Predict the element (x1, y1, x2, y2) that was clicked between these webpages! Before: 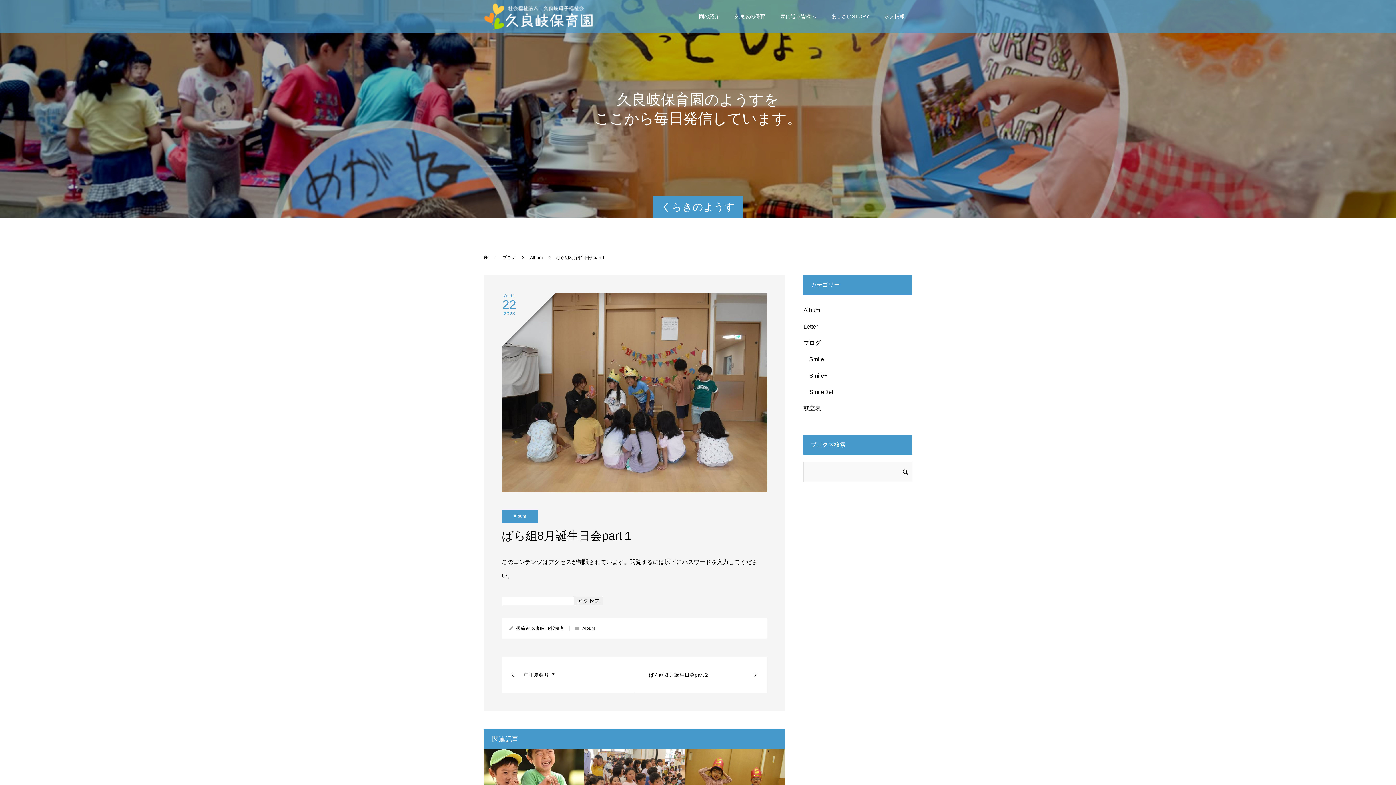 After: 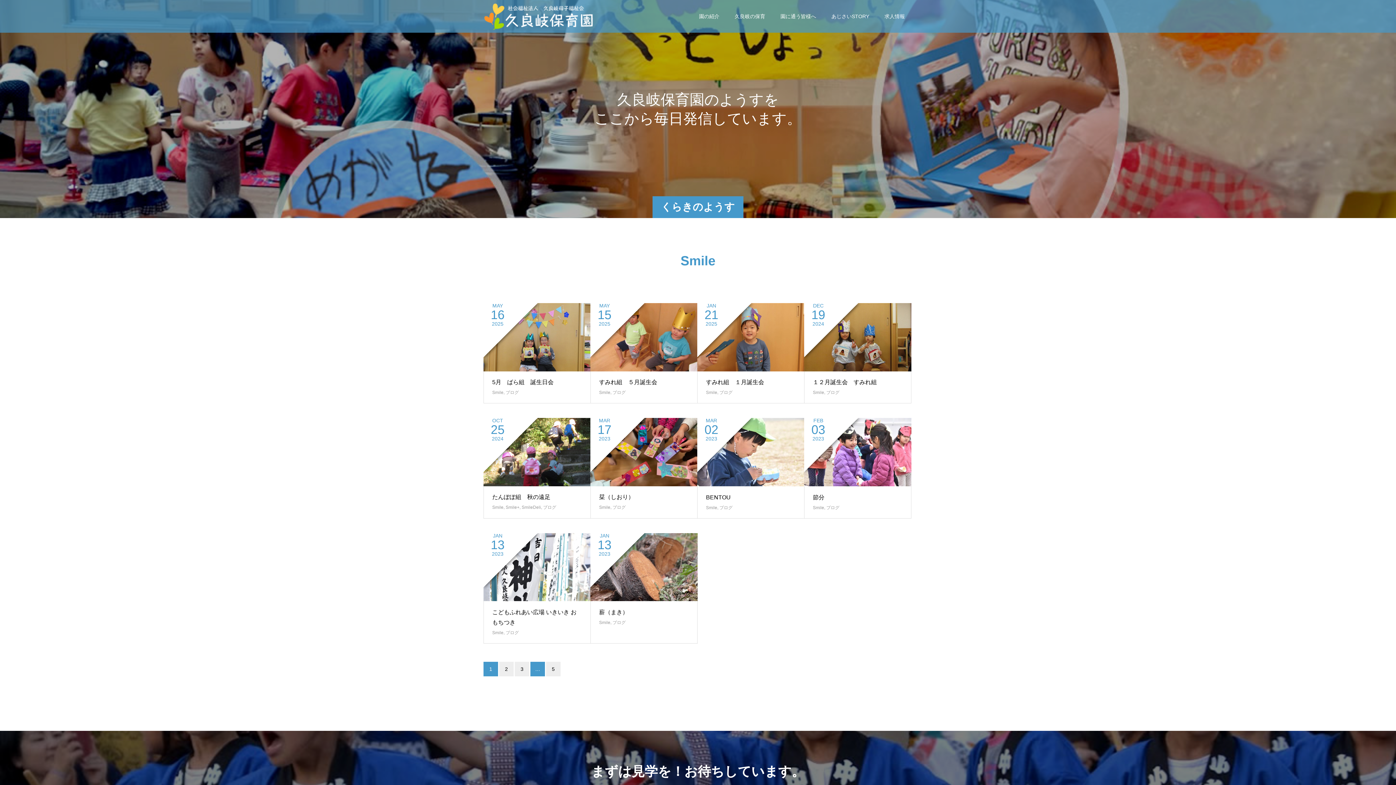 Action: label: Smile bbox: (809, 351, 824, 367)